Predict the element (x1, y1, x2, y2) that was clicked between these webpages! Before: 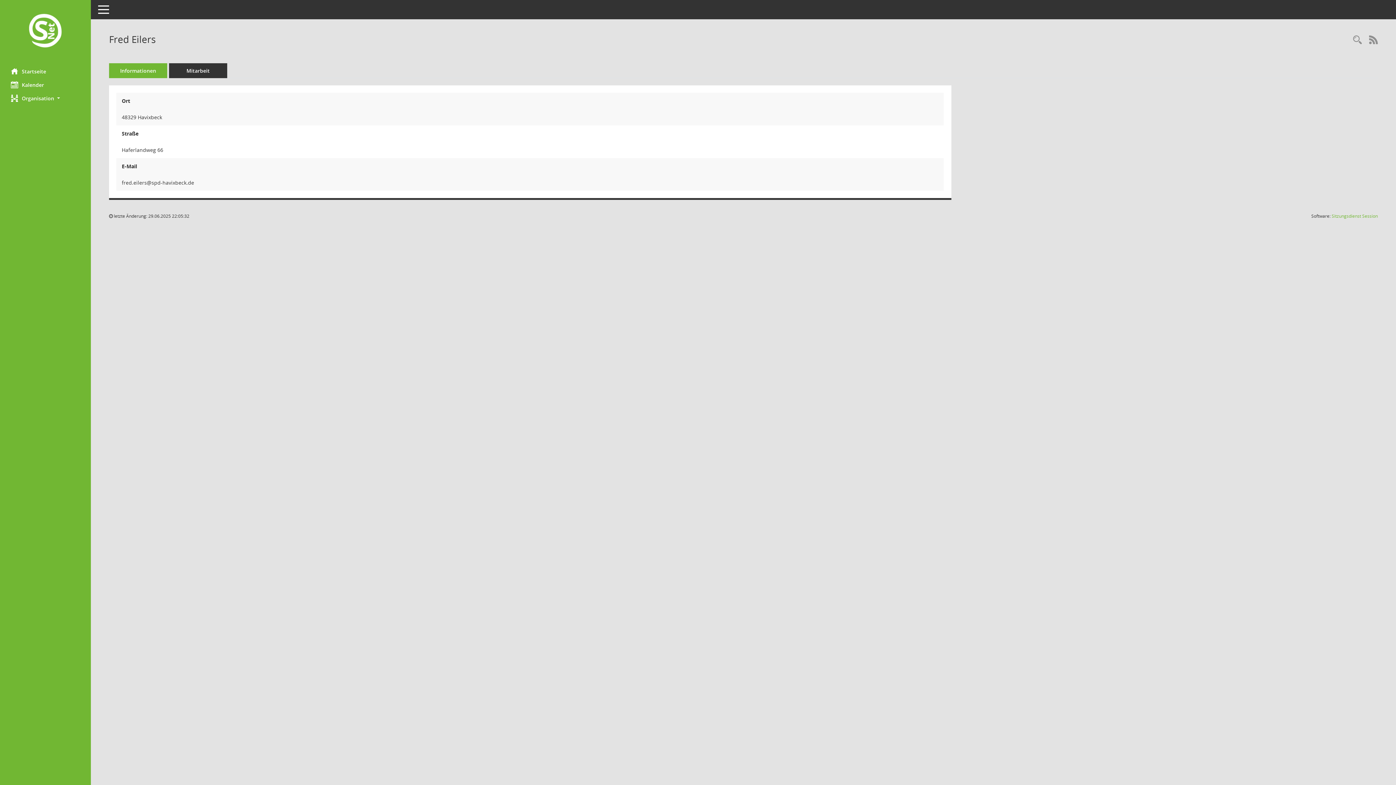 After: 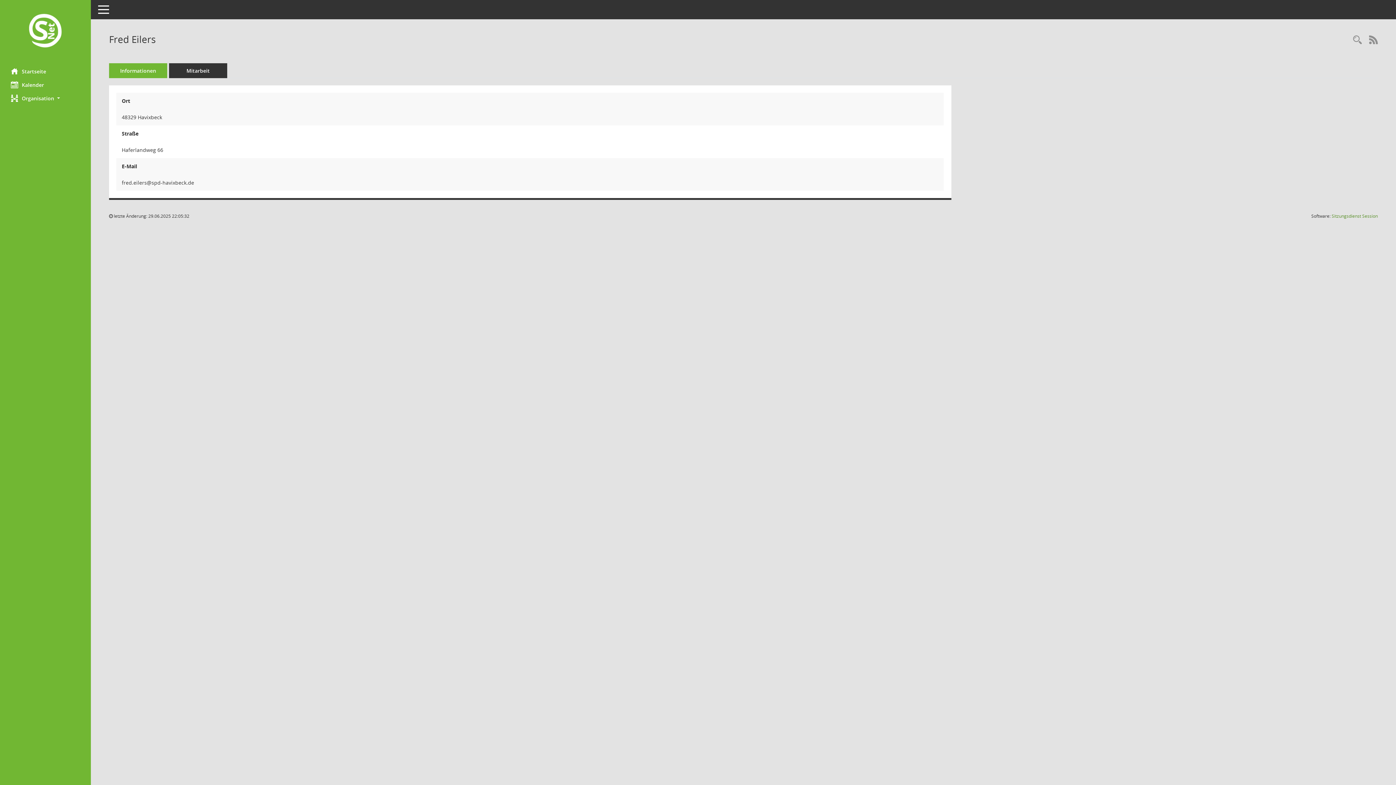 Action: label: Sitzungsdienst Session
(Wird in neuem Fenster geöffnet) bbox: (1332, 213, 1378, 219)